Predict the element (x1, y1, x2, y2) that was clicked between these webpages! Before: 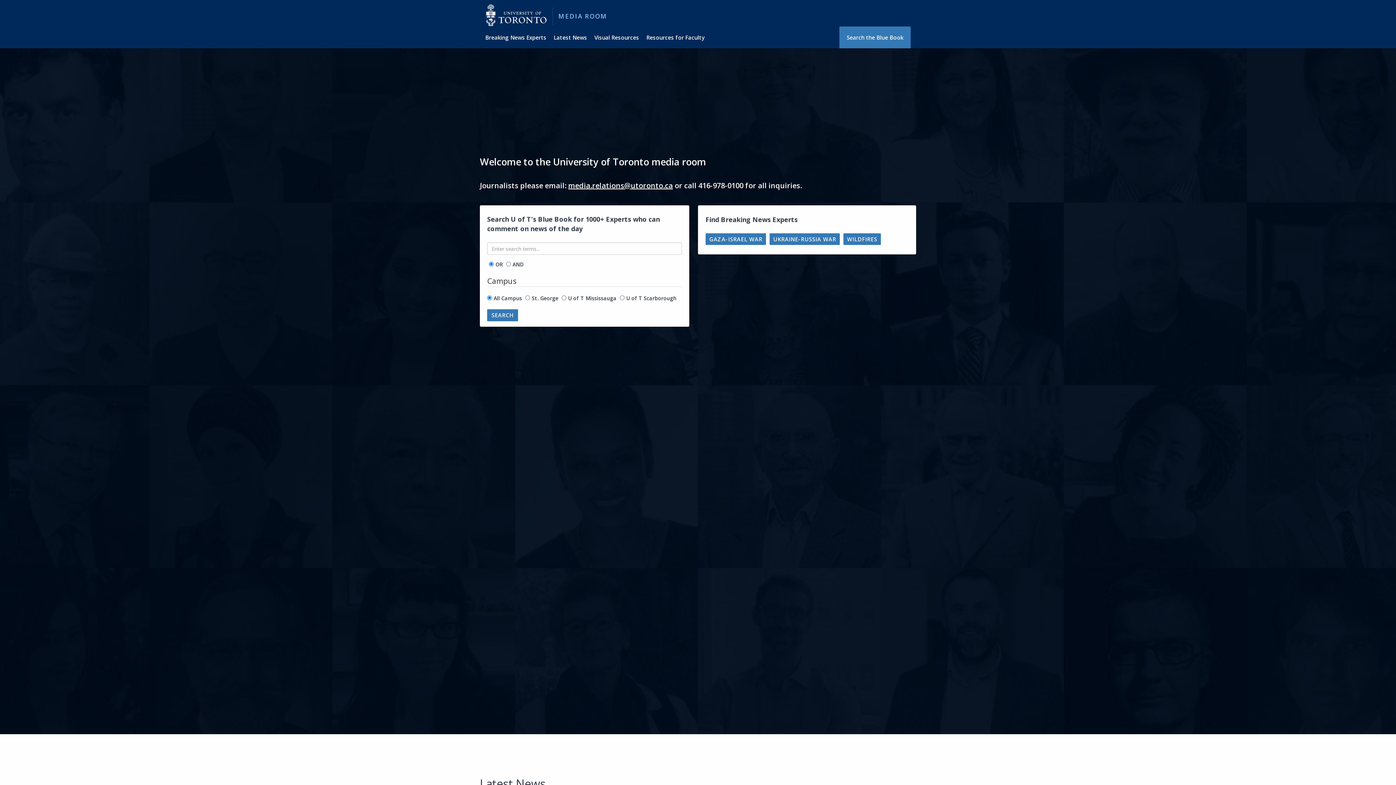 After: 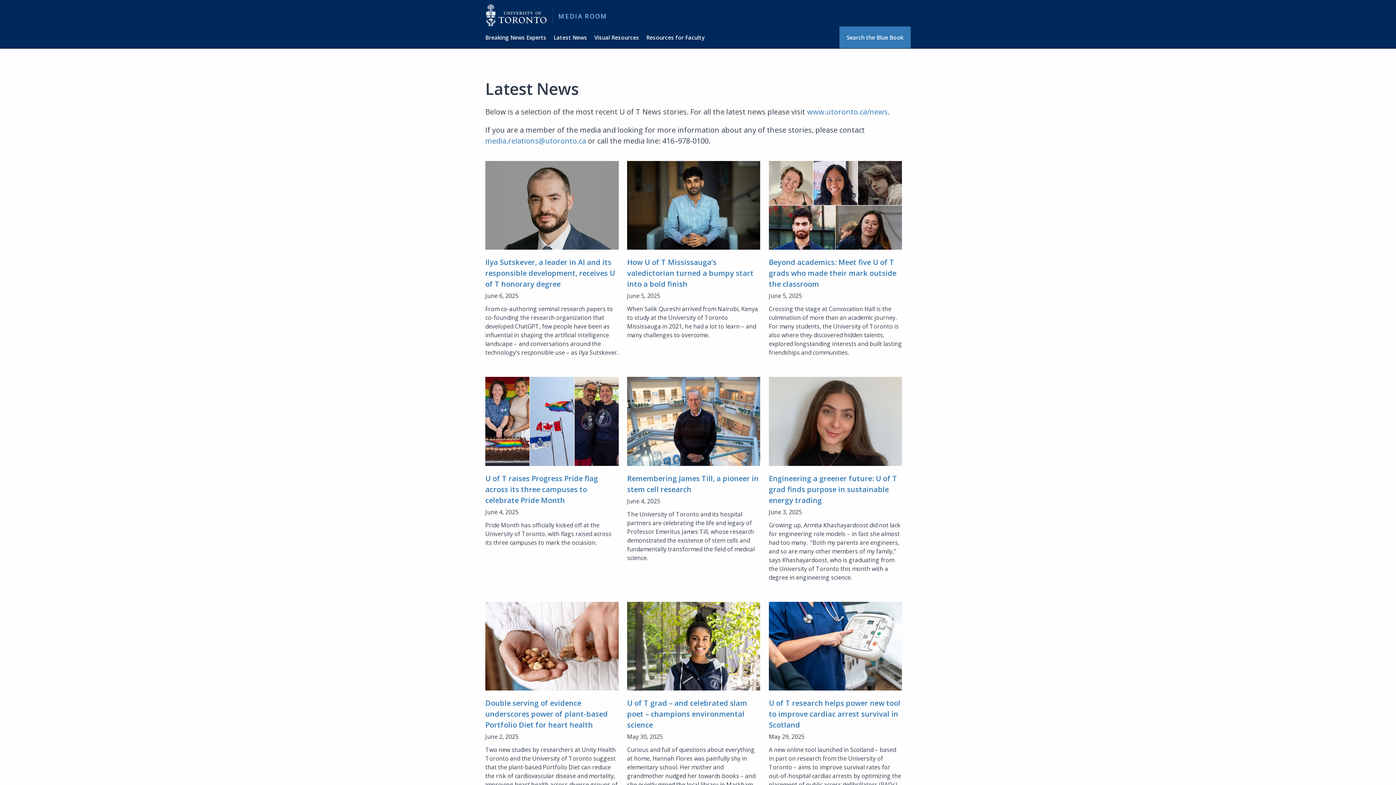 Action: bbox: (553, 26, 594, 48) label: Latest News